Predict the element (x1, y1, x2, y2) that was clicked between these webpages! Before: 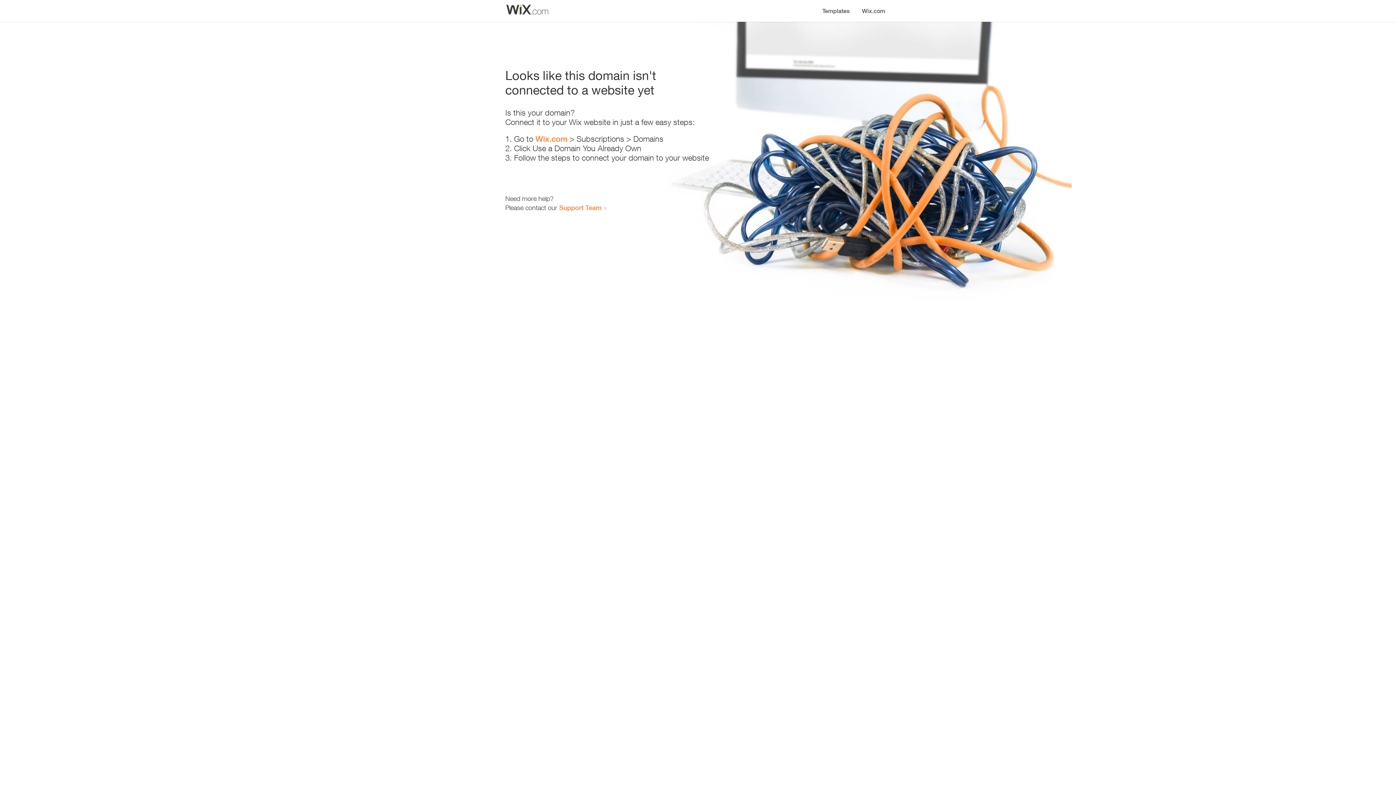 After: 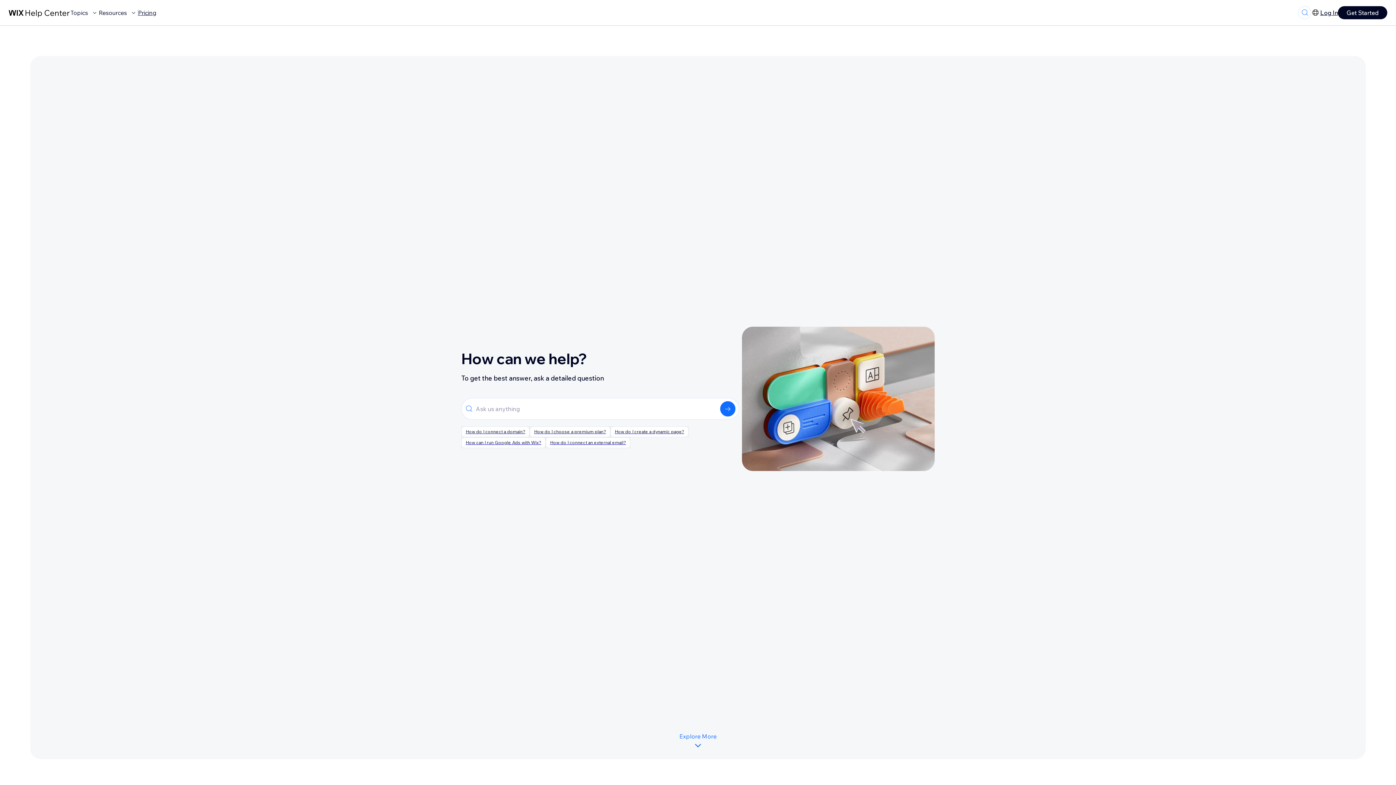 Action: label: Support Team bbox: (559, 203, 601, 211)